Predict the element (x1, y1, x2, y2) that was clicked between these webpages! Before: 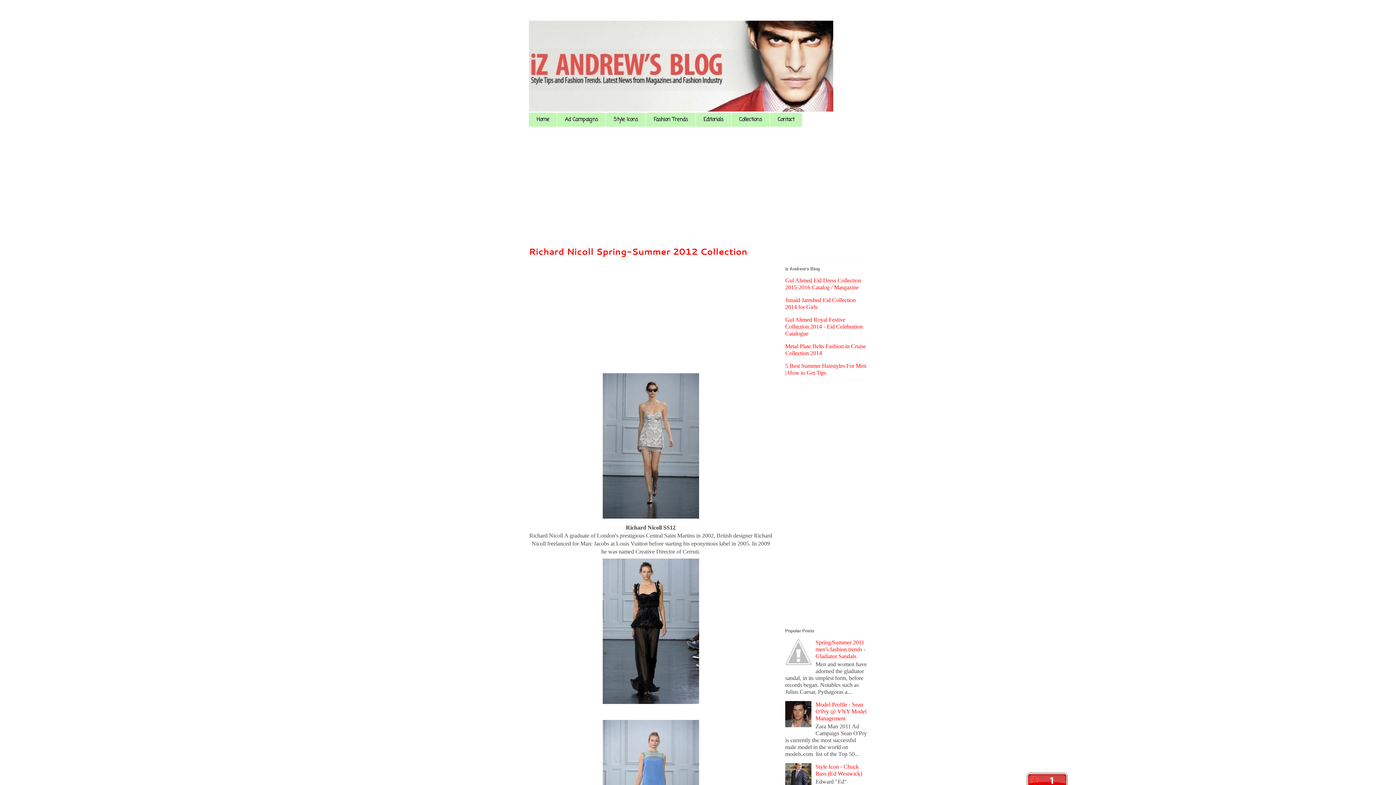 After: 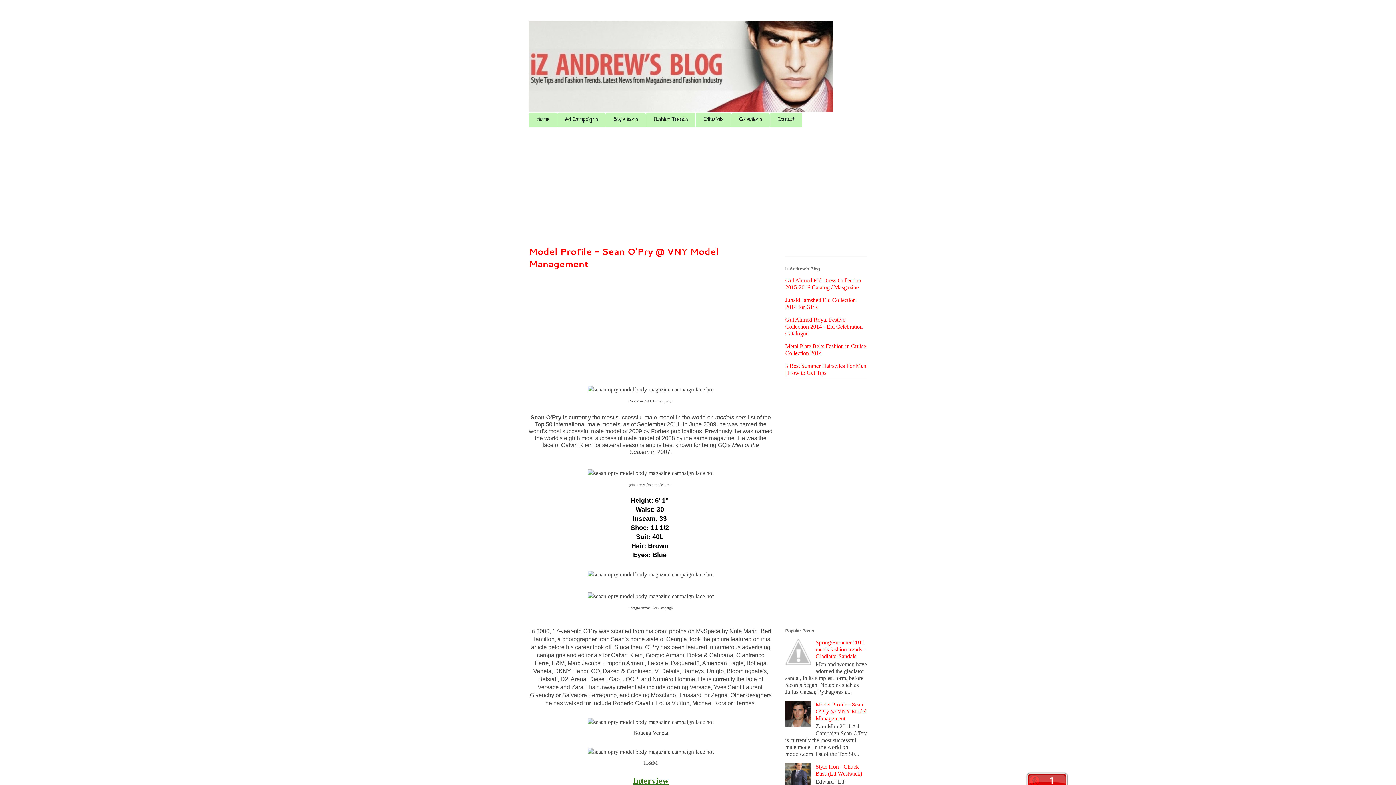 Action: label: Model Profile - Sean O'Pry @ VNY Model Management bbox: (815, 701, 866, 721)